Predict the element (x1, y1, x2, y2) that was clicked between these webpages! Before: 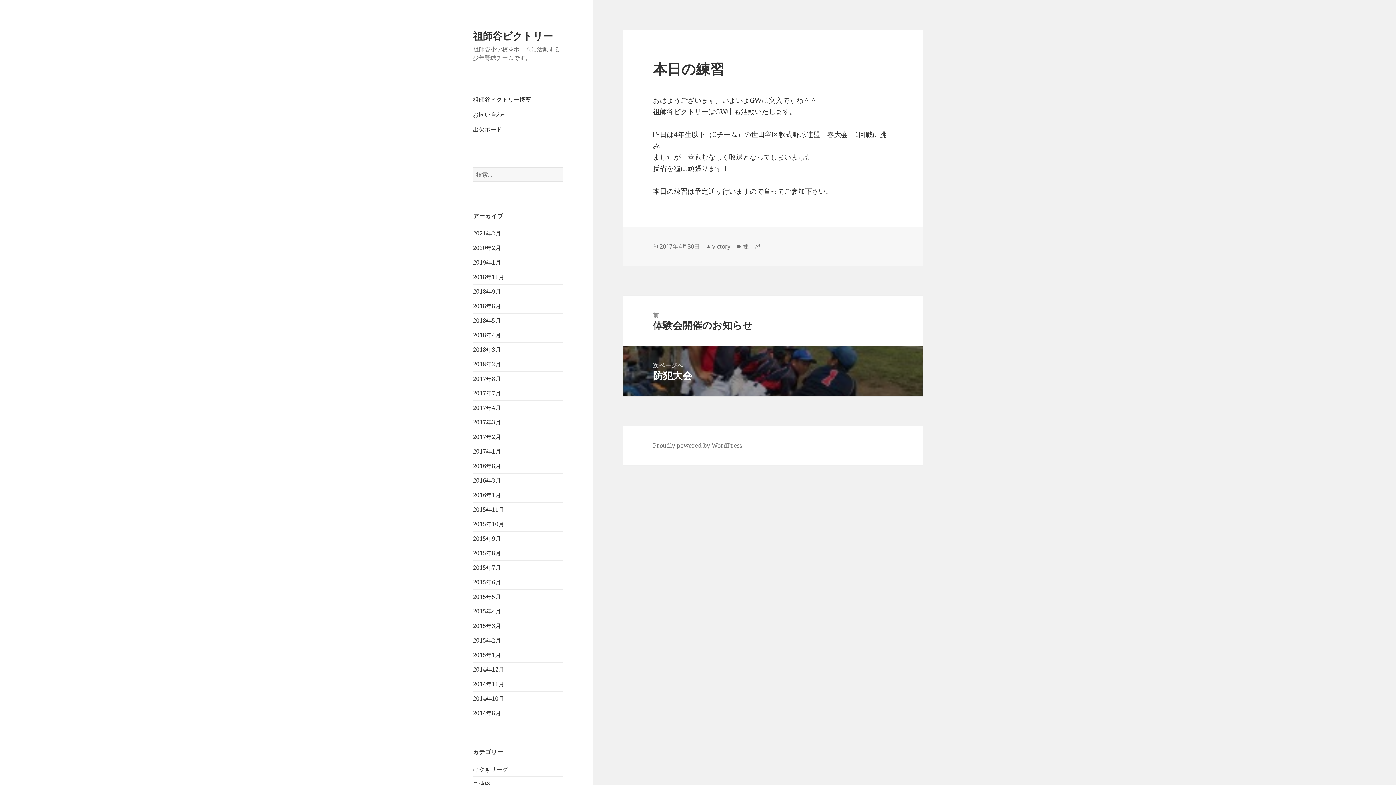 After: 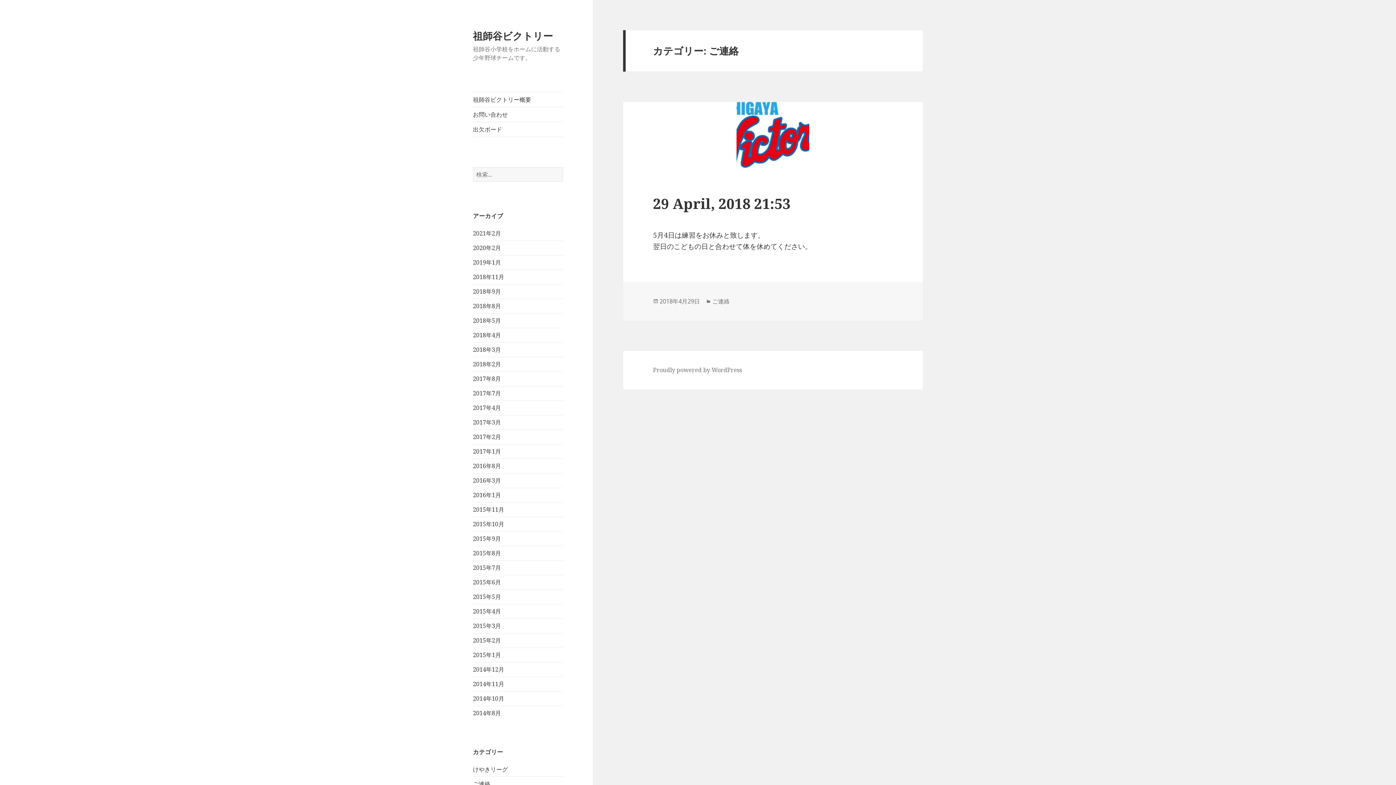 Action: bbox: (473, 780, 490, 788) label: ご連絡